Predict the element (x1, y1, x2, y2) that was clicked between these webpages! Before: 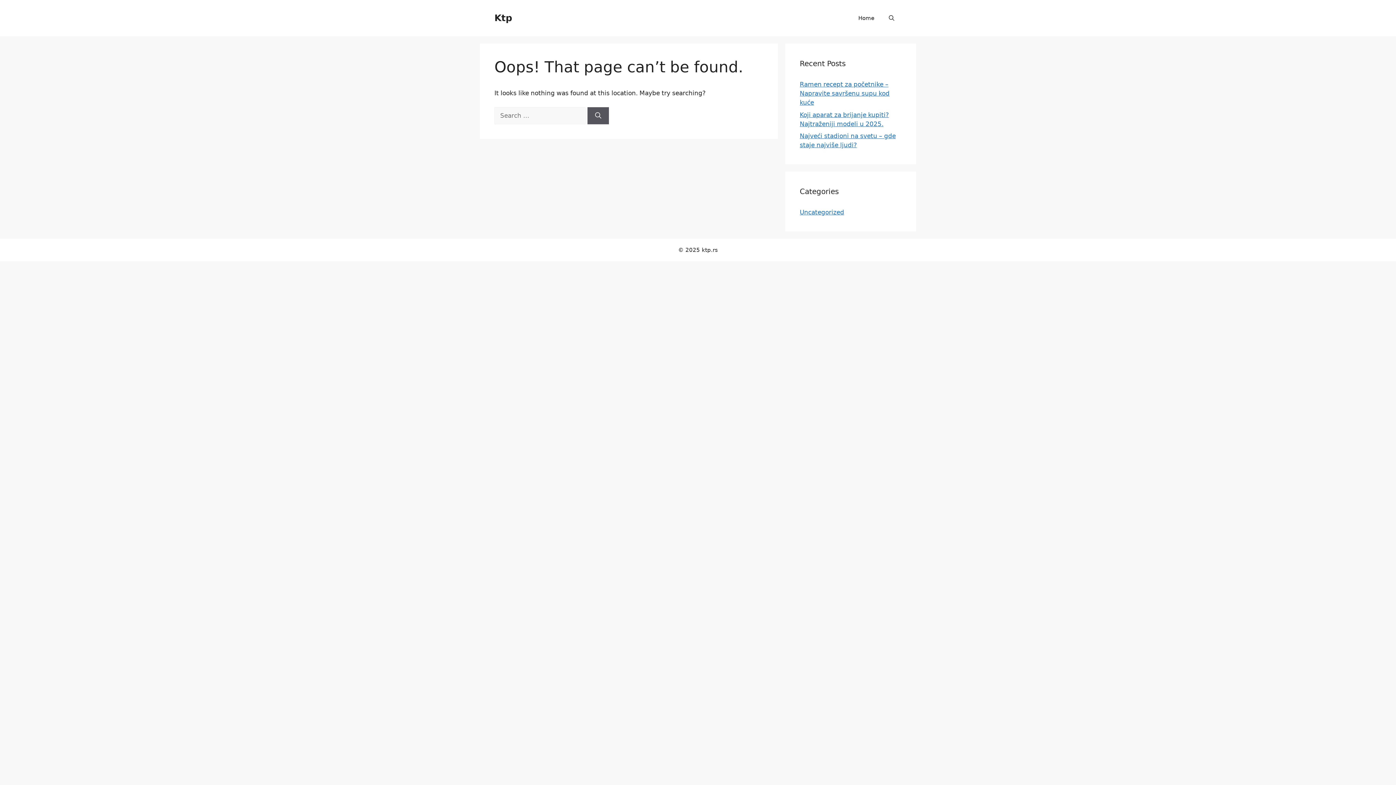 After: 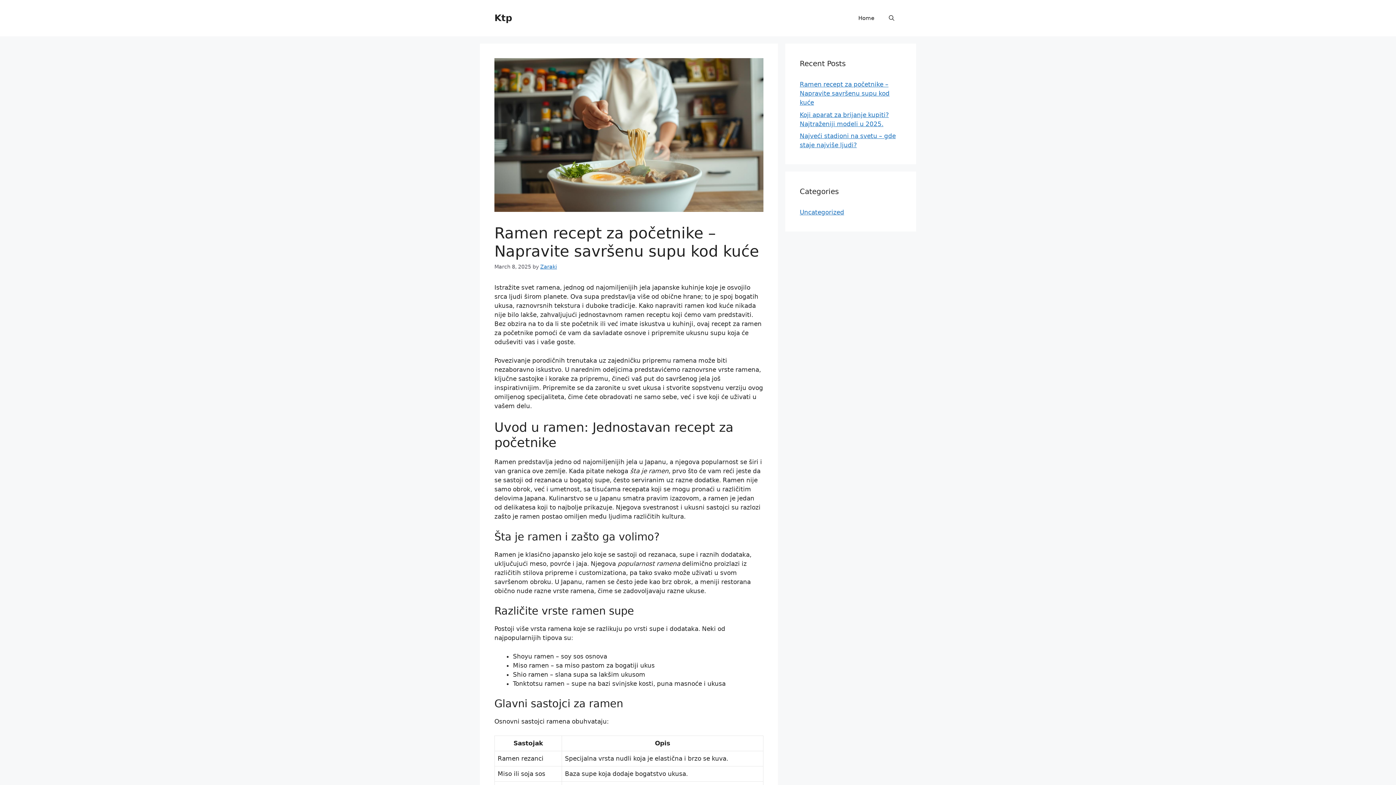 Action: bbox: (800, 80, 889, 106) label: Ramen recept za početnike – Napravite savršenu supu kod kuće